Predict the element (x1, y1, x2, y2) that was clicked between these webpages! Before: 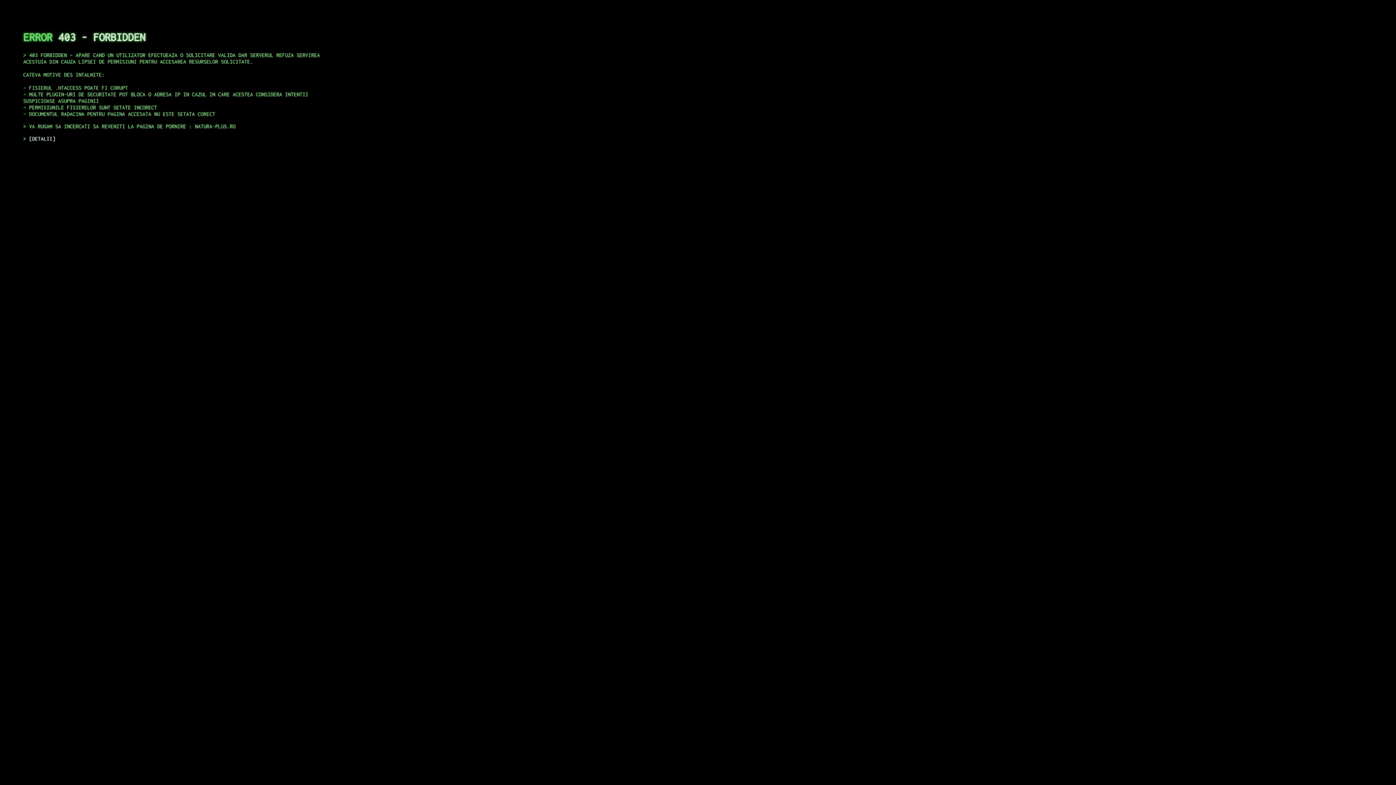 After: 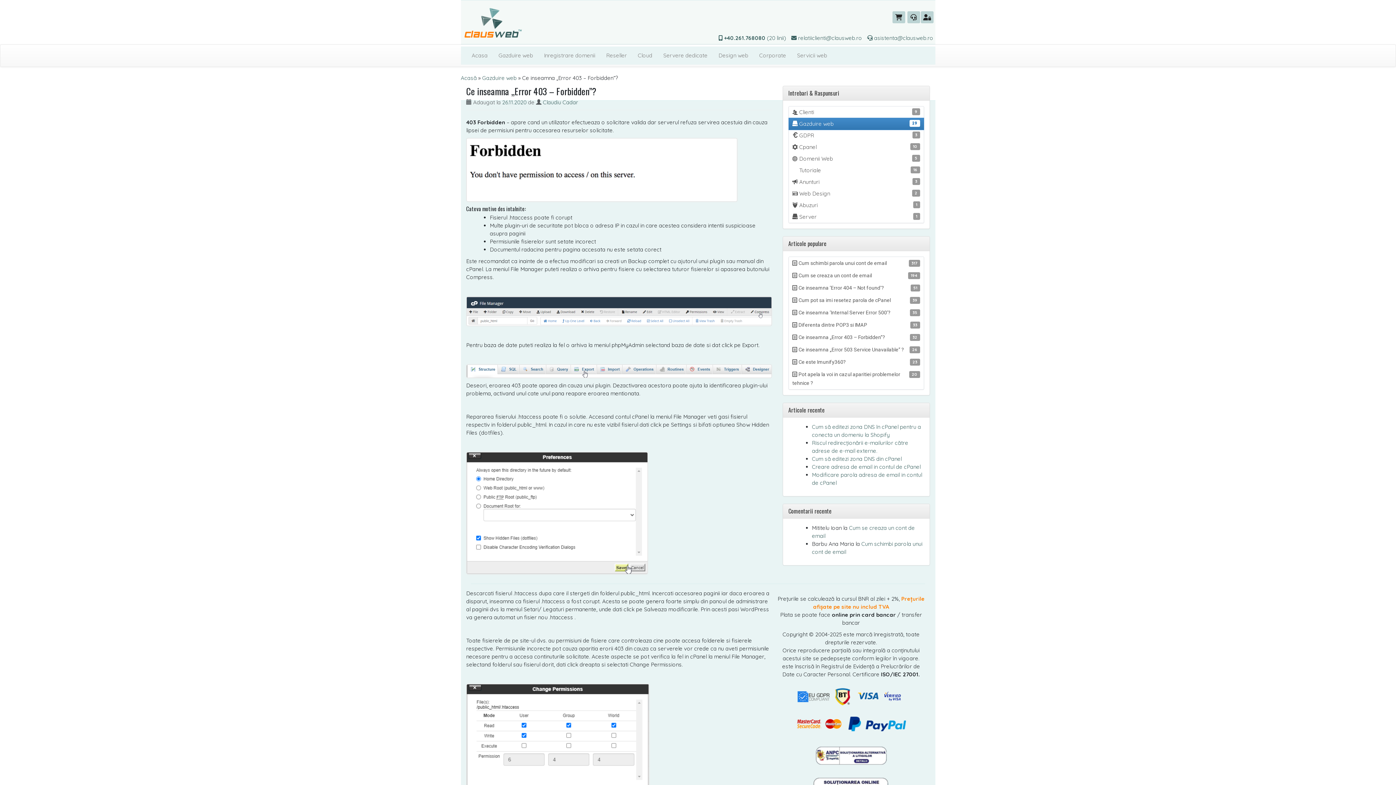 Action: label: DETALII bbox: (29, 135, 55, 141)